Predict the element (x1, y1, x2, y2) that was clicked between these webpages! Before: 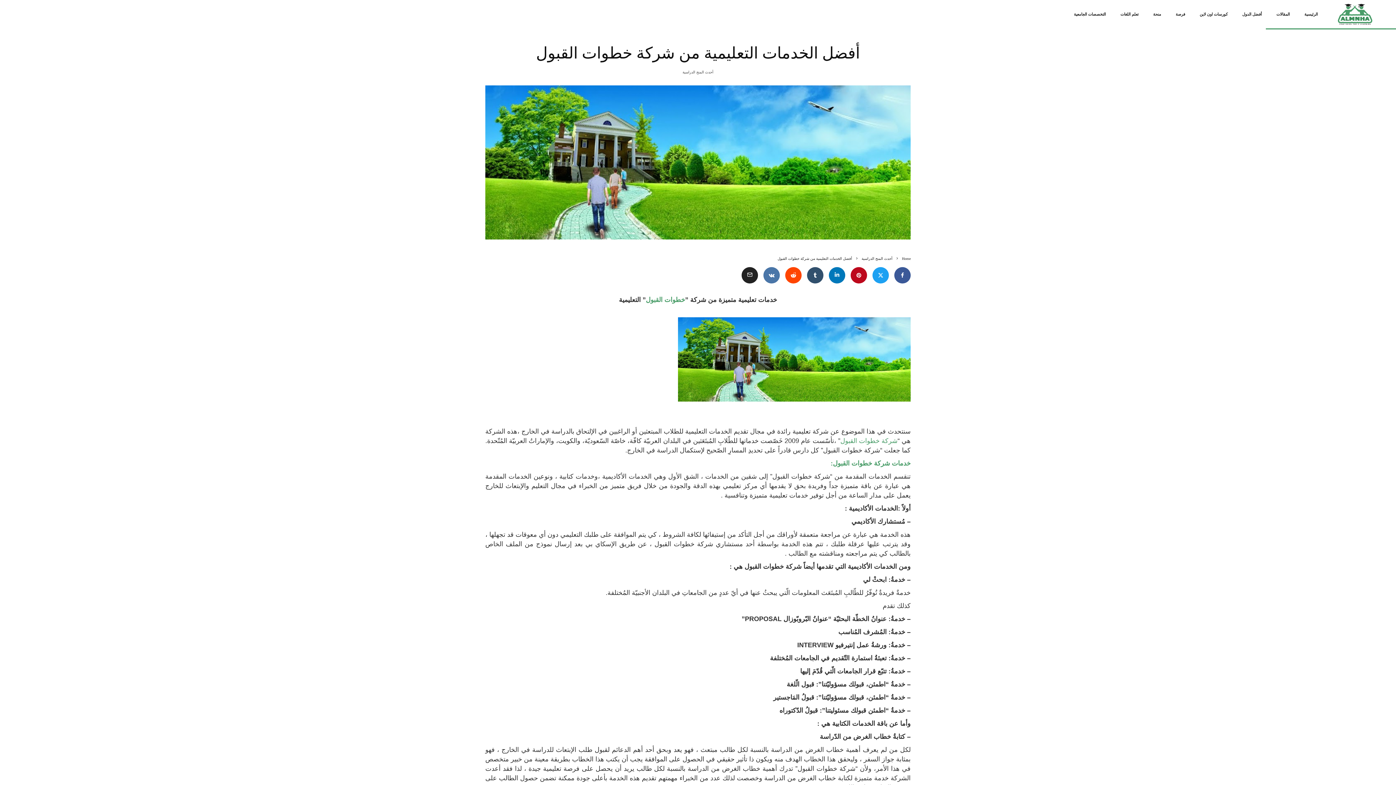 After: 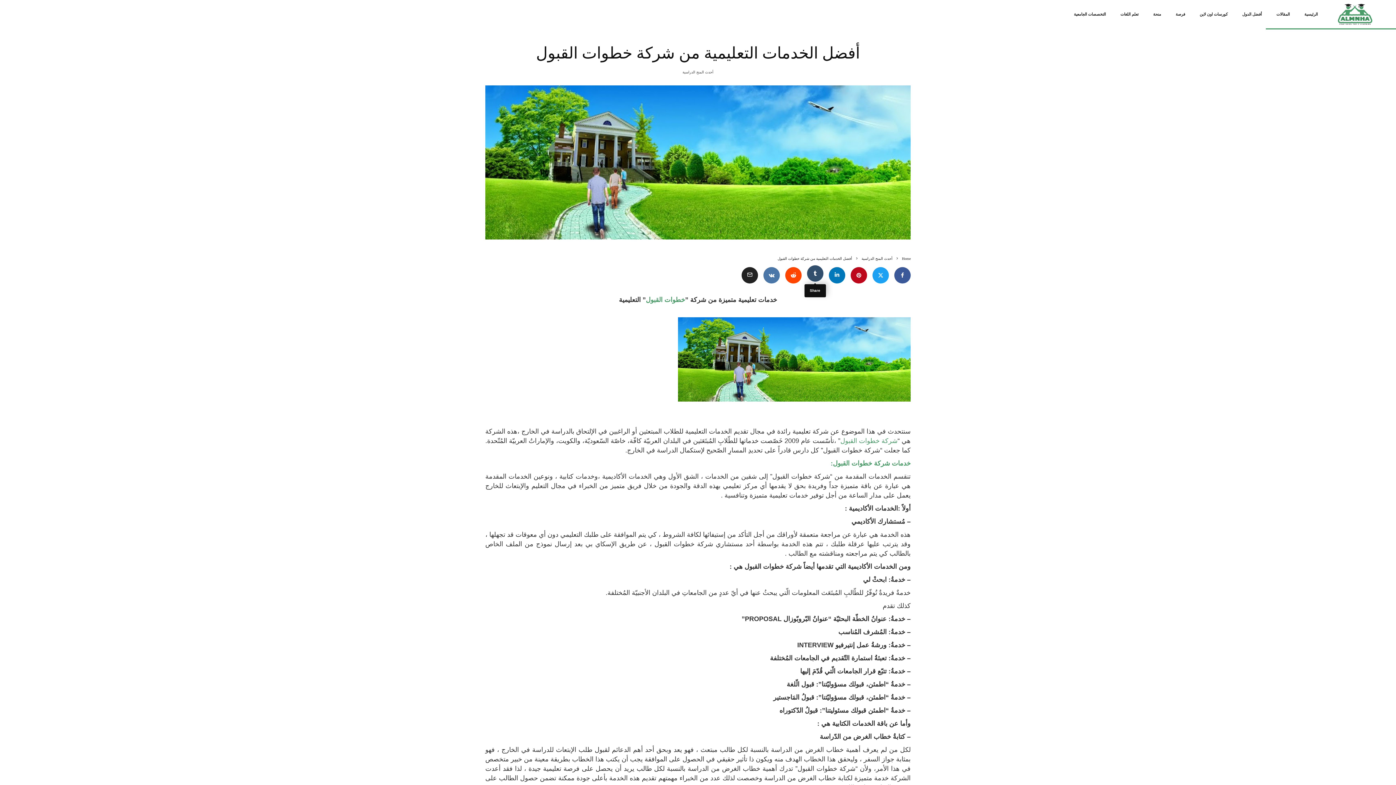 Action: bbox: (807, 267, 823, 283) label: Share